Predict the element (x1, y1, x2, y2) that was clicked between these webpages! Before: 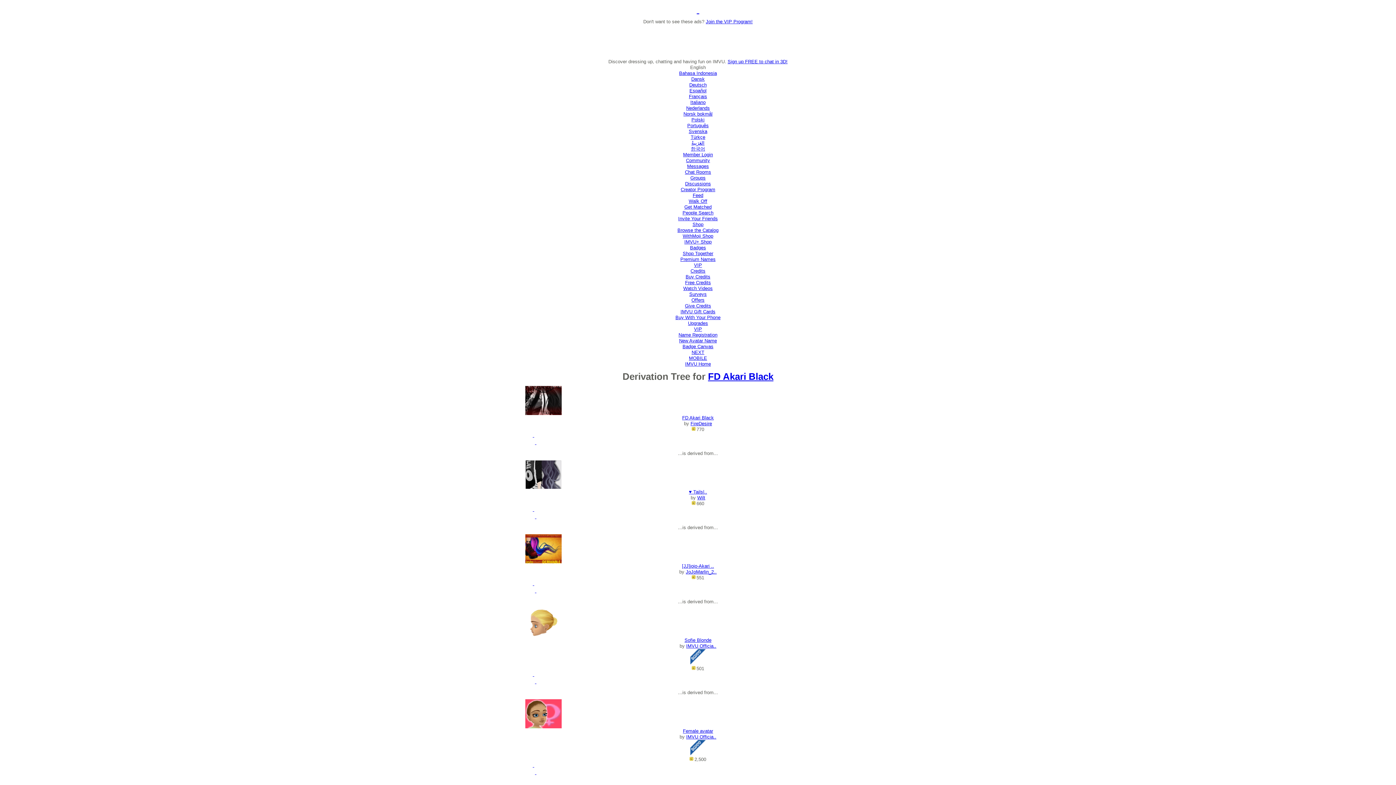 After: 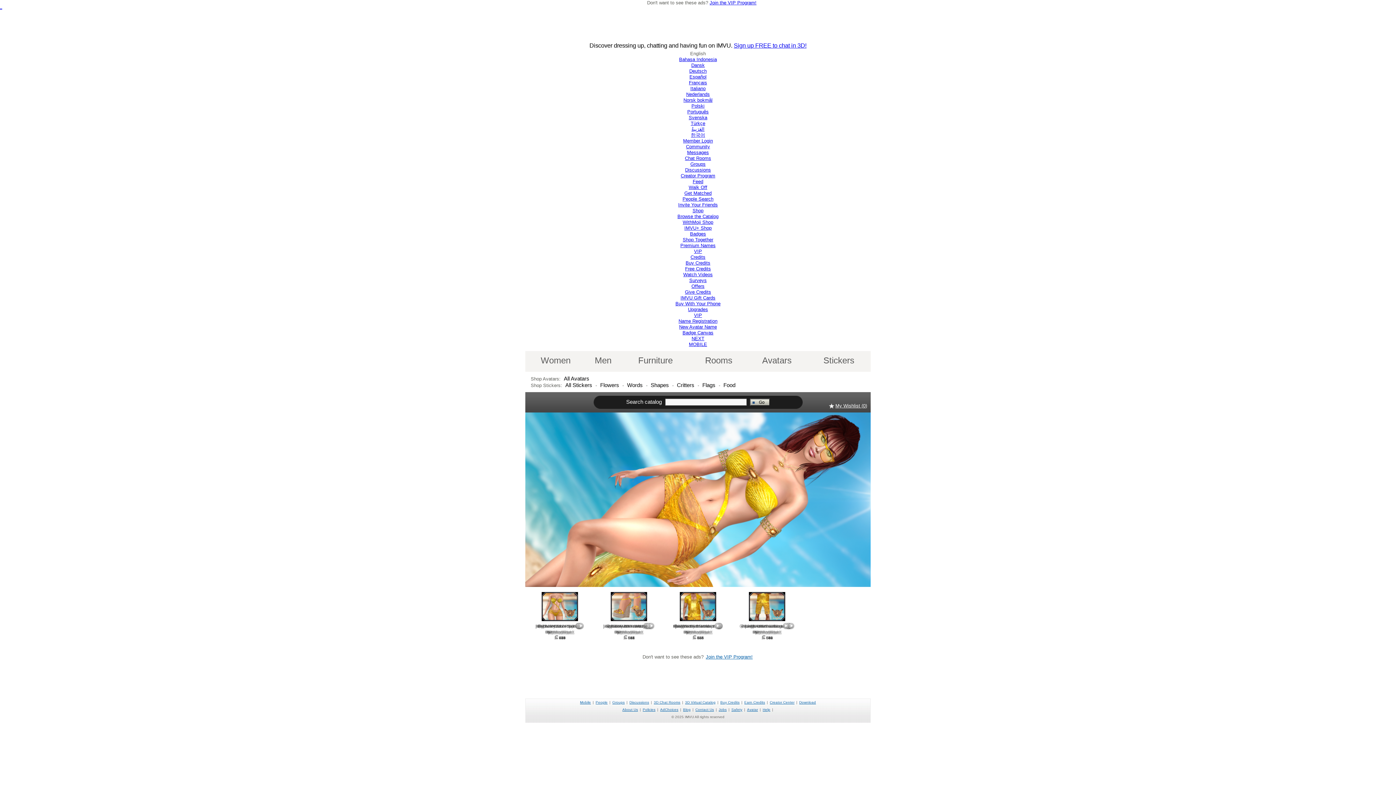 Action: bbox: (692, 221, 703, 227) label: Shop